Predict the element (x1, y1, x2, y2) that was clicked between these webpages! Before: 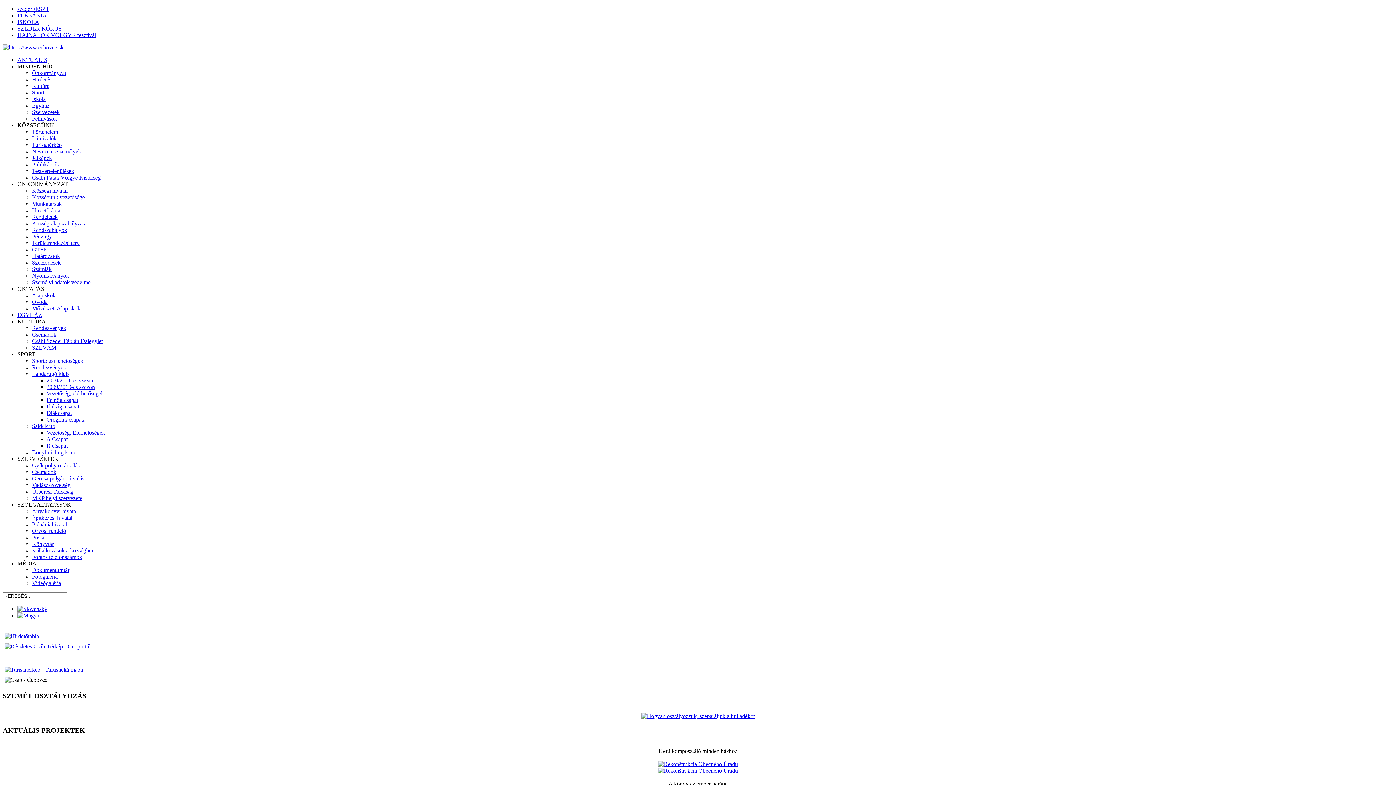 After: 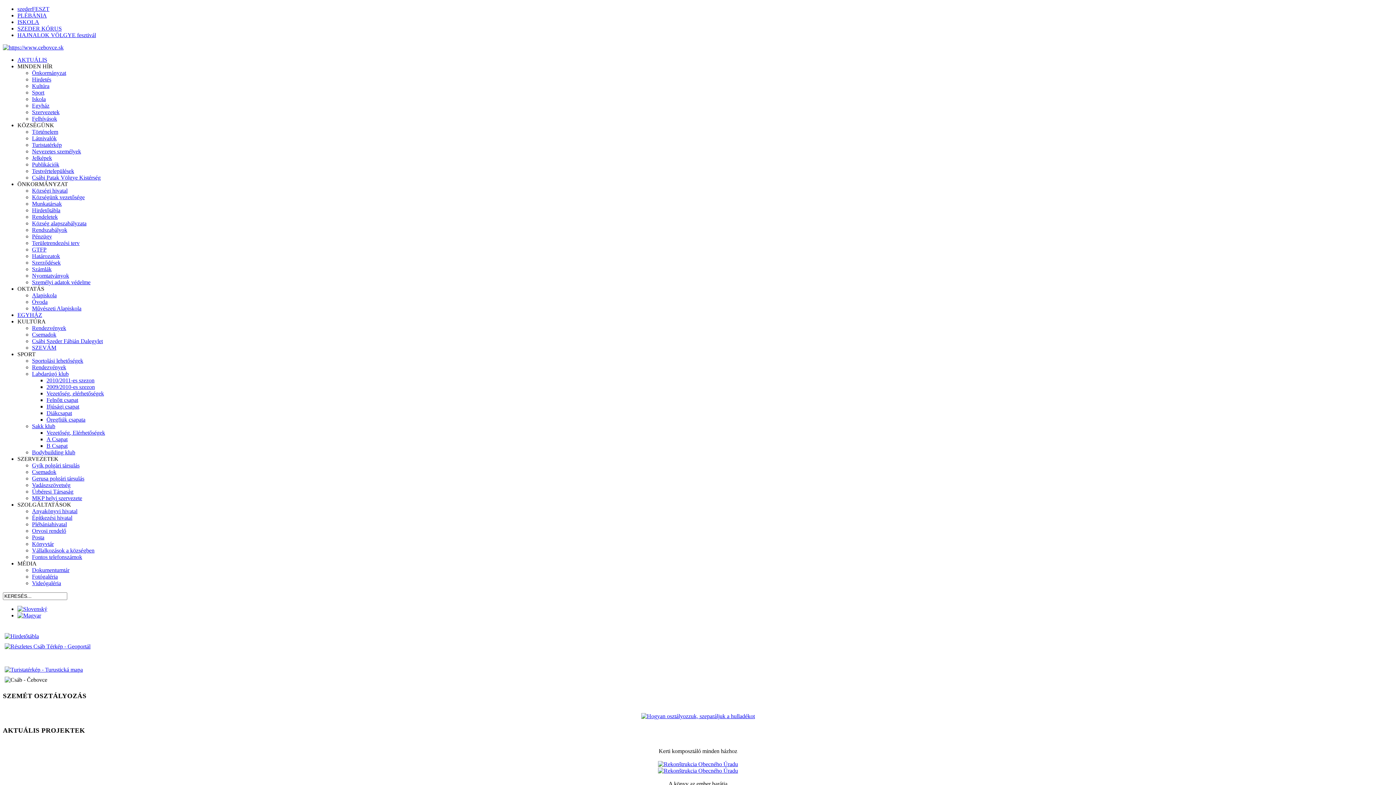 Action: bbox: (32, 462, 79, 468) label: Gyík polgári társulás